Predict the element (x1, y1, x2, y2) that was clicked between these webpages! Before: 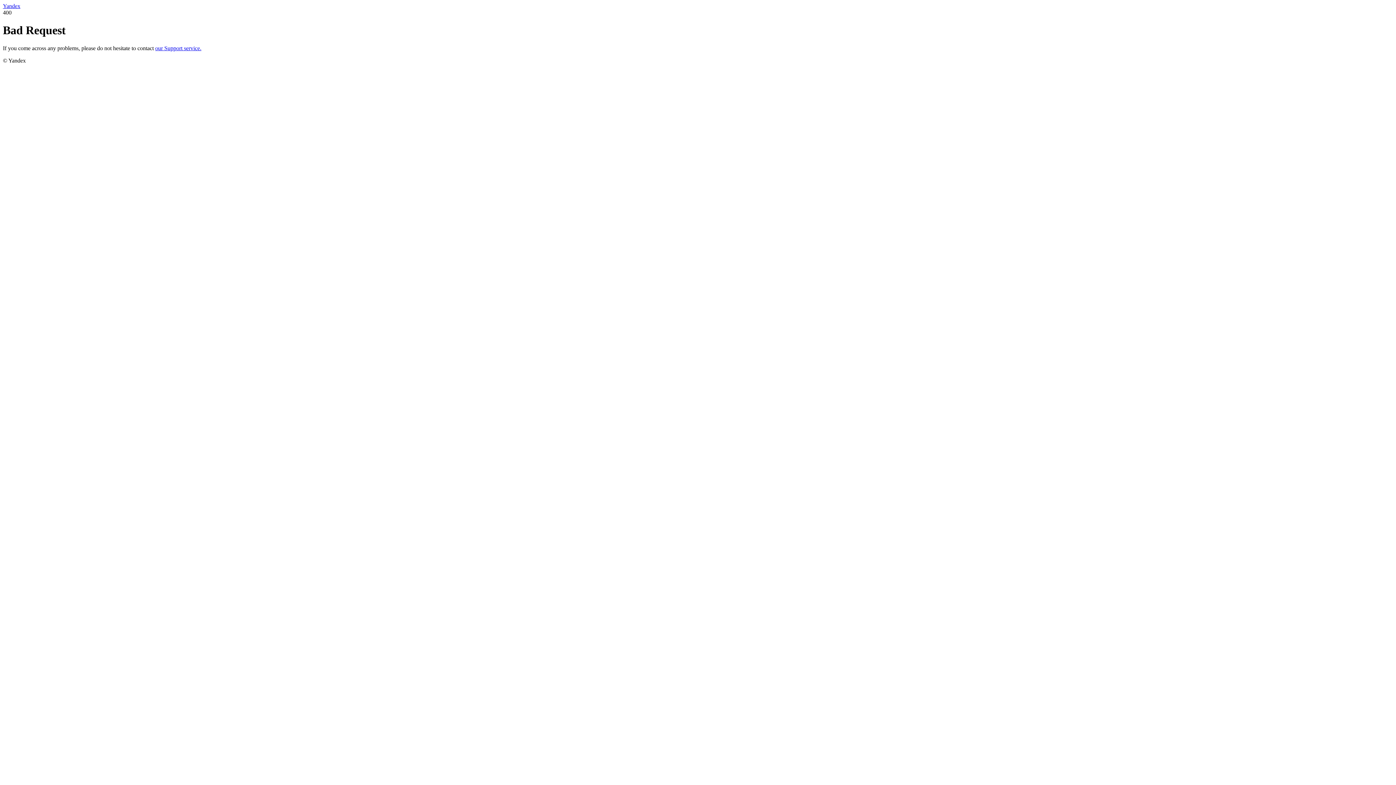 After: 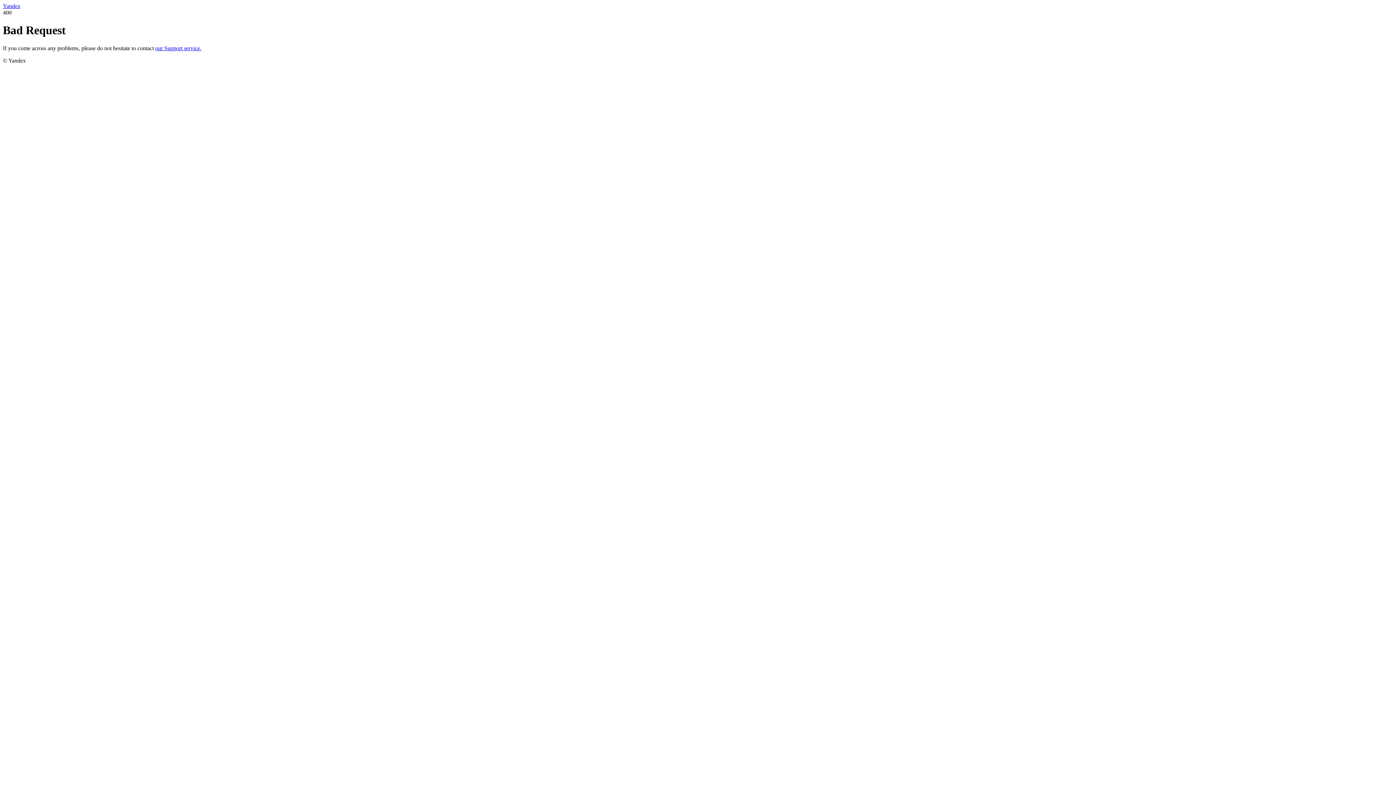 Action: bbox: (155, 45, 201, 51) label: our Support service.